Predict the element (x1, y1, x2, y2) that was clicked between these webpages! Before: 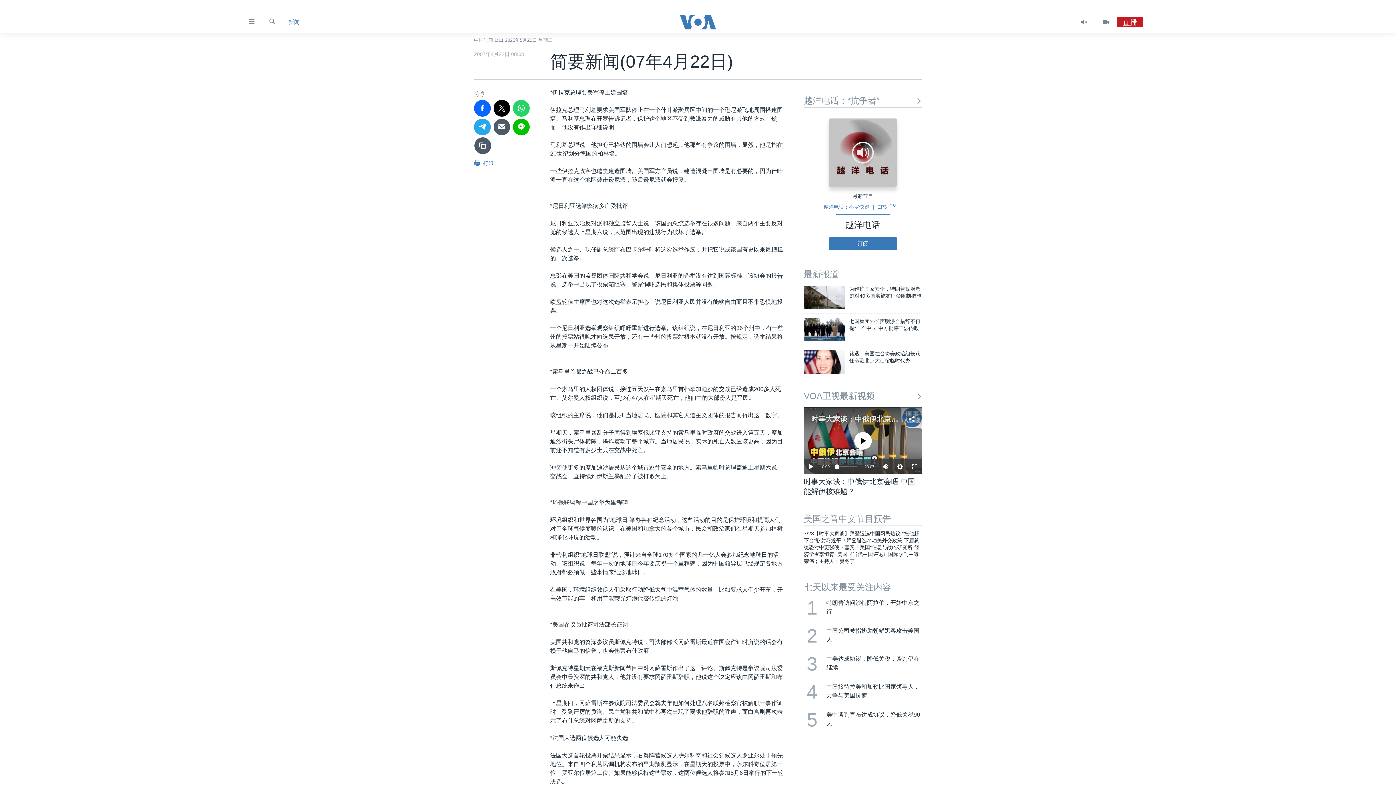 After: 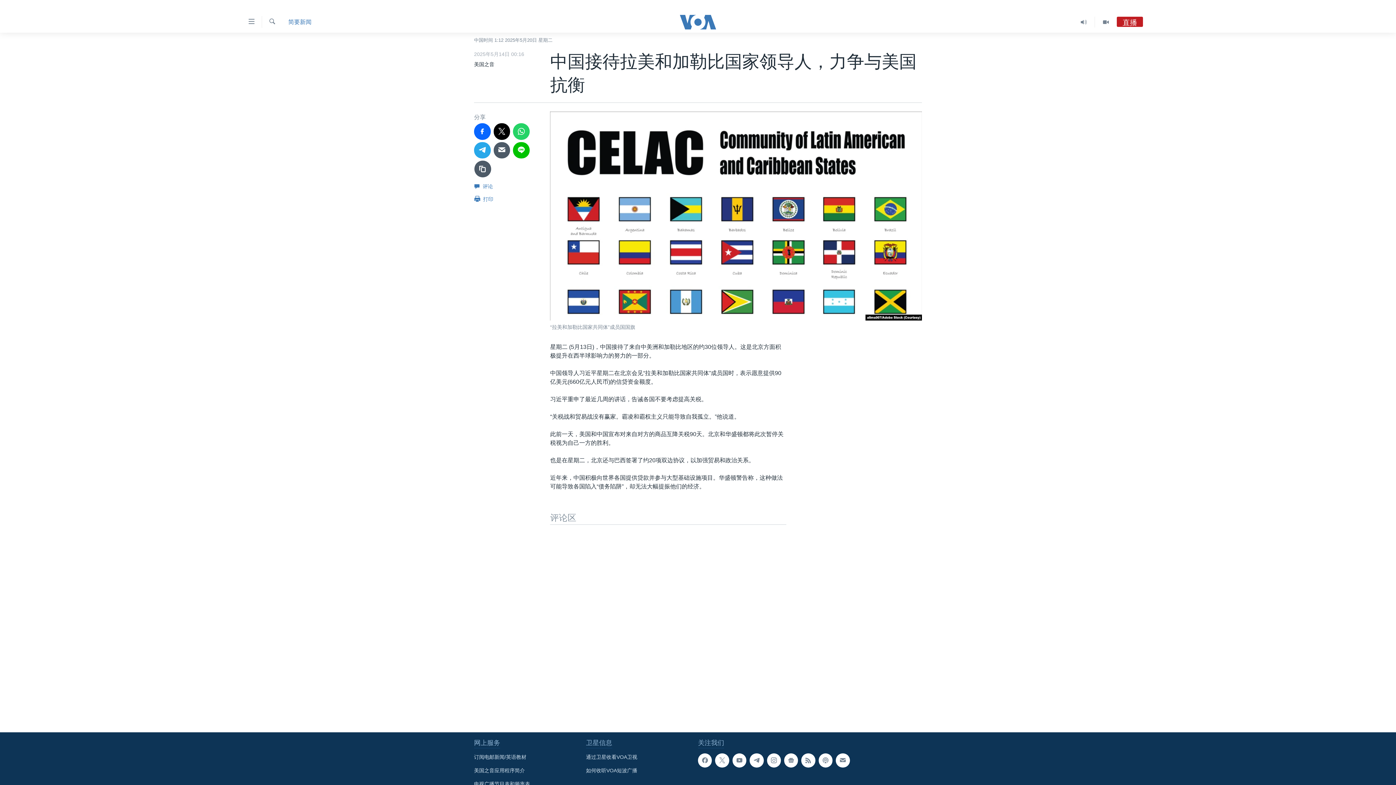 Action: label: 4
中国接待拉美和加勒比国家领导人，力争与美国抗衡  bbox: (799, 678, 926, 706)